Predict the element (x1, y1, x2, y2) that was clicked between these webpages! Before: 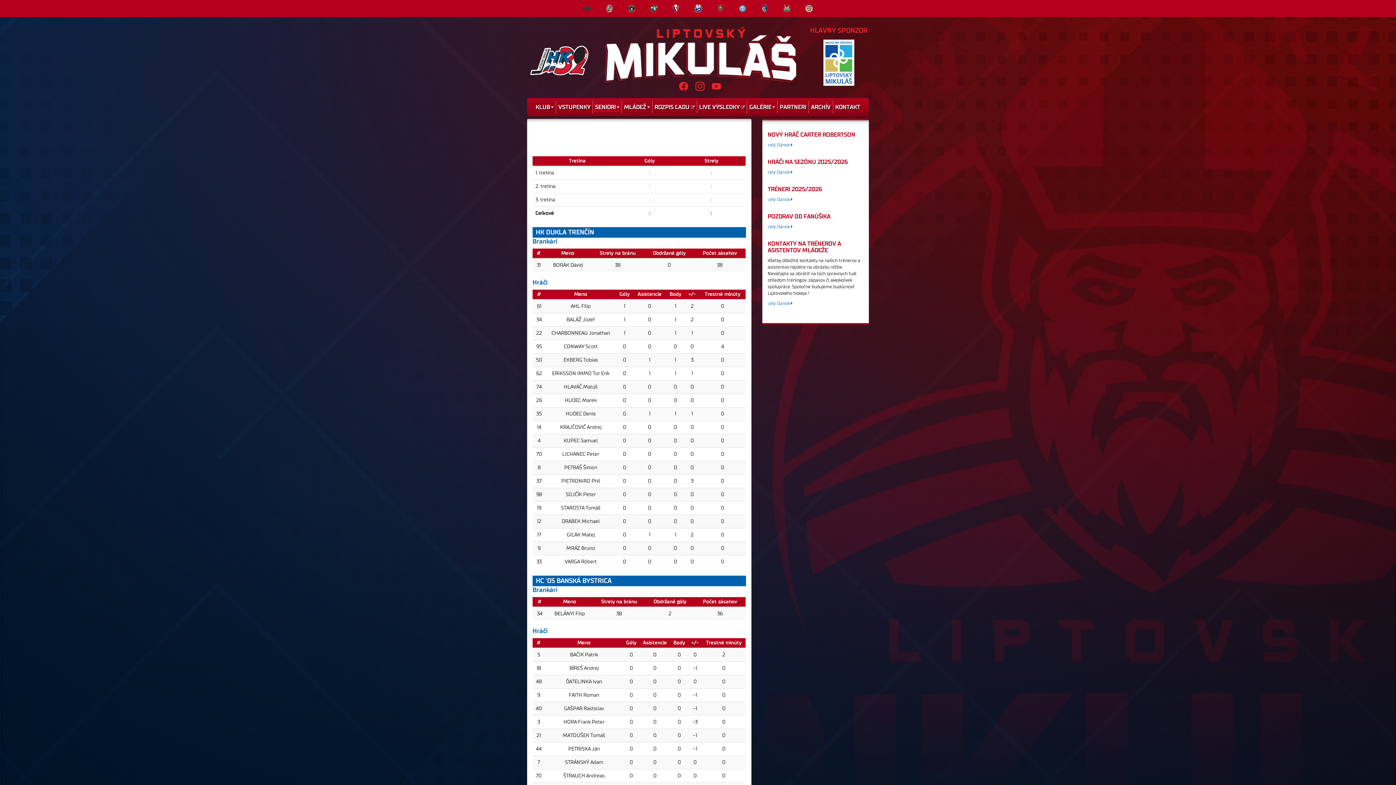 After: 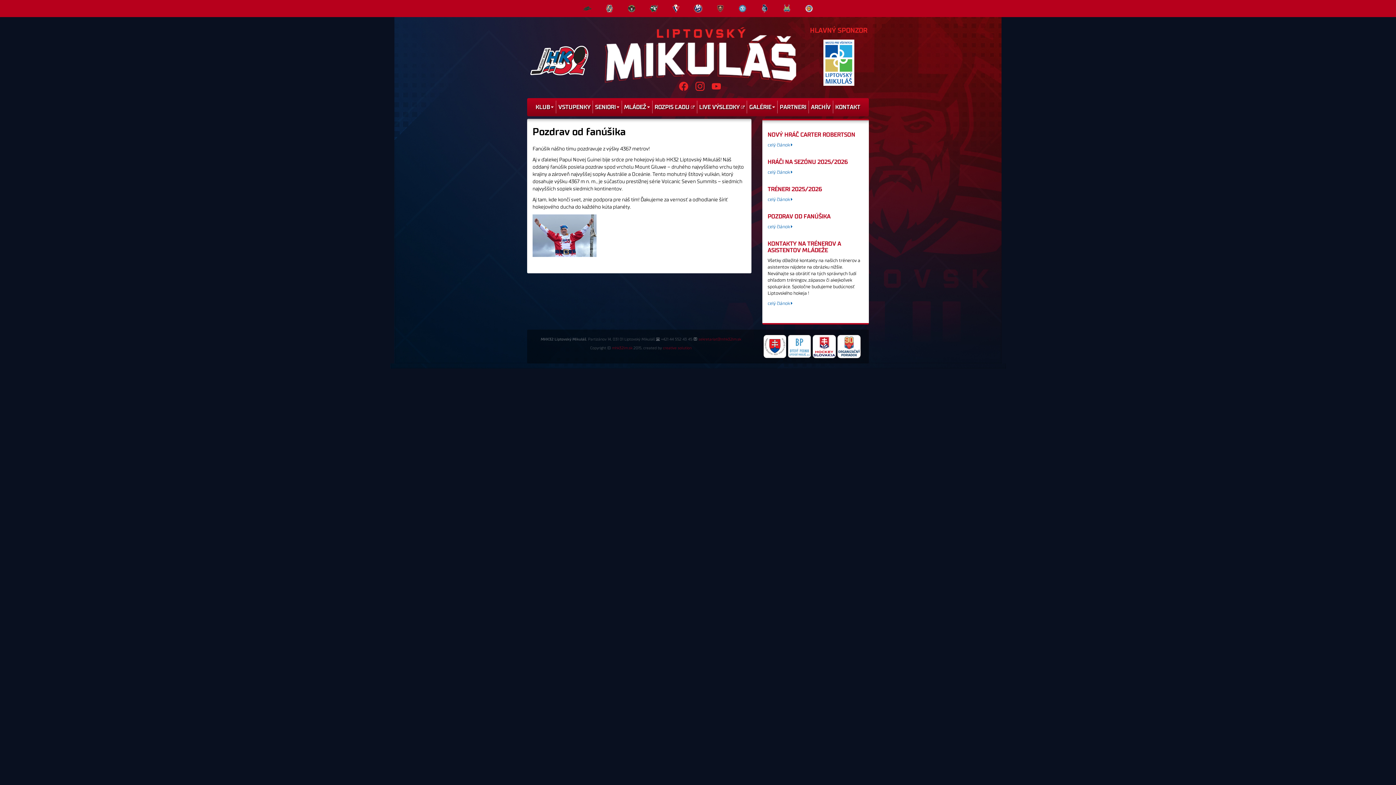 Action: label: celý článok  bbox: (767, 224, 792, 229)